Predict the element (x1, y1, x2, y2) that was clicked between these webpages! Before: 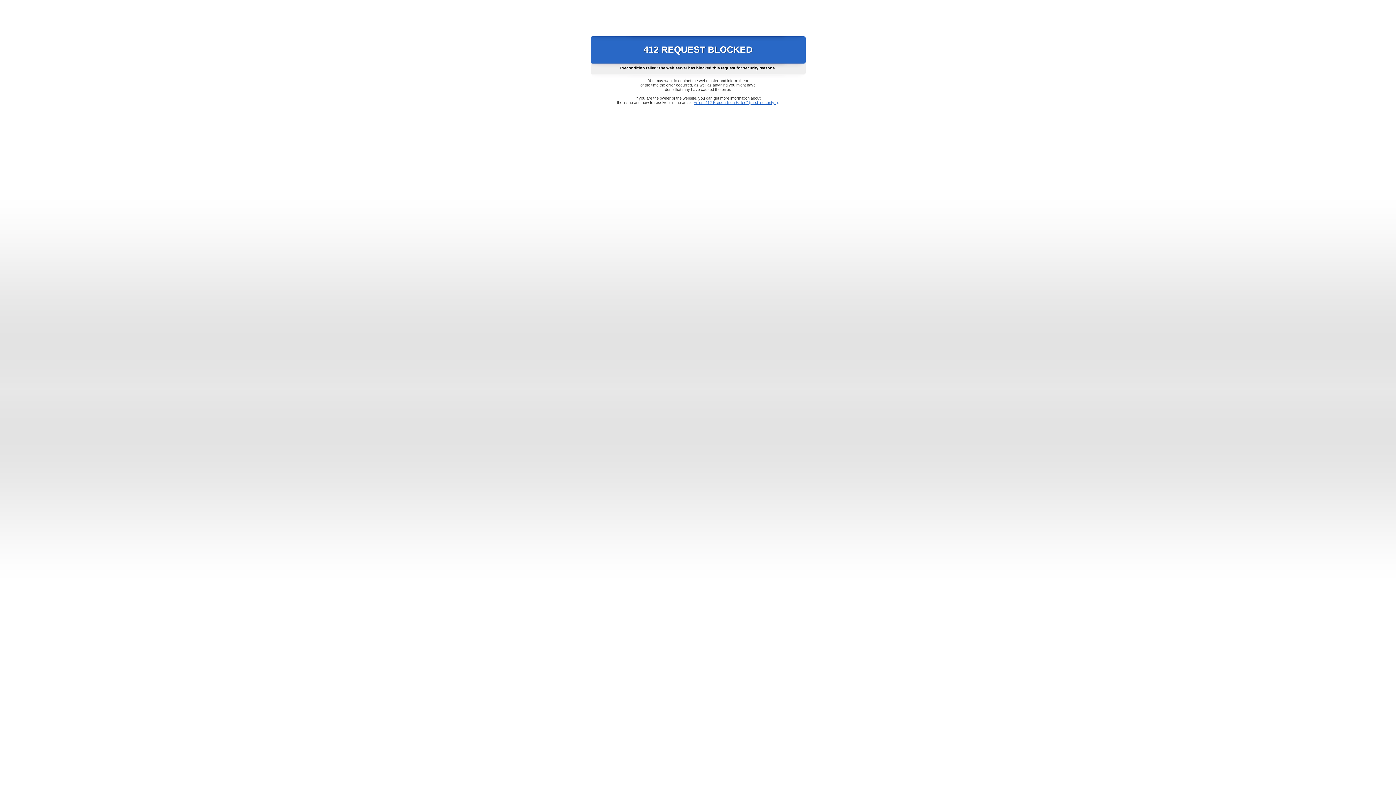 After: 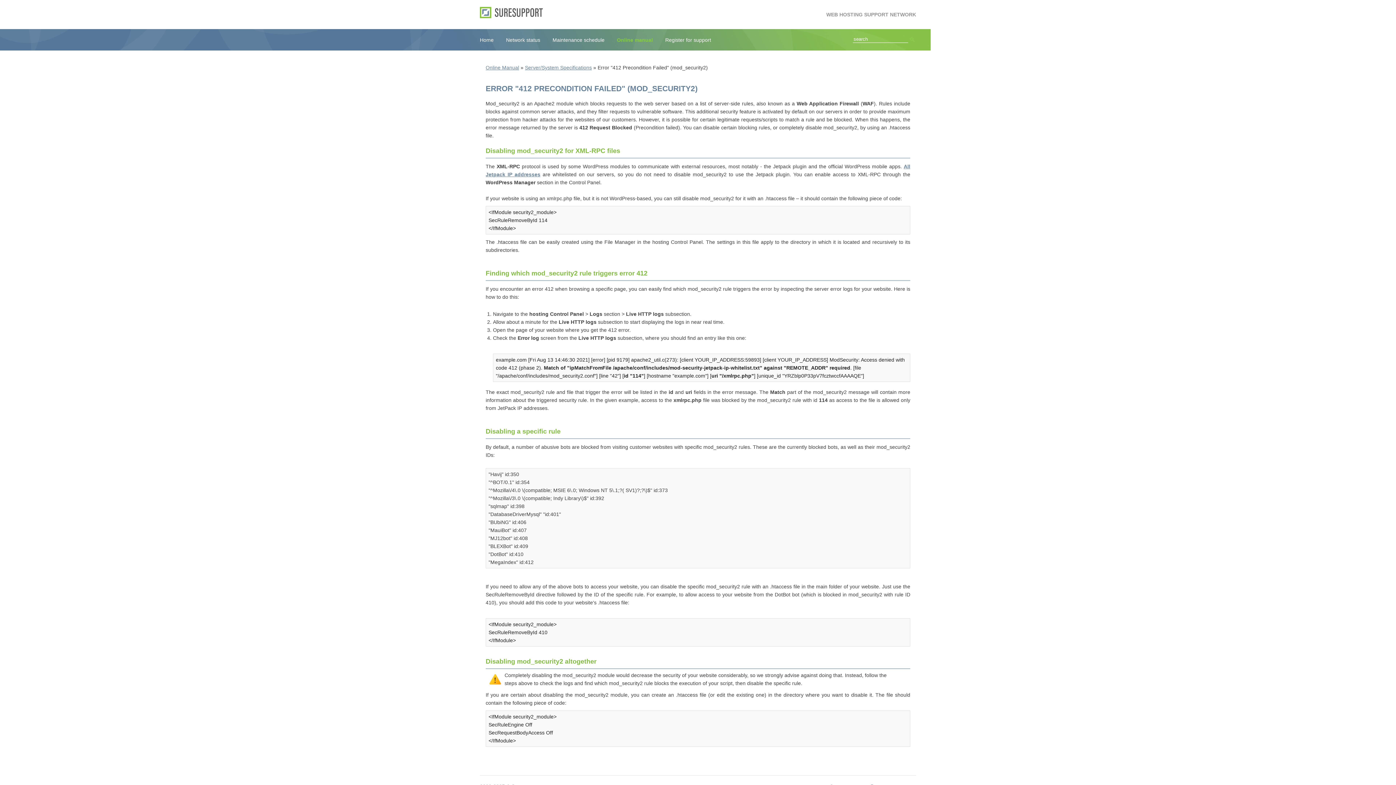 Action: label: Error "412 Precondition Failed" (mod_security2) bbox: (693, 100, 778, 104)